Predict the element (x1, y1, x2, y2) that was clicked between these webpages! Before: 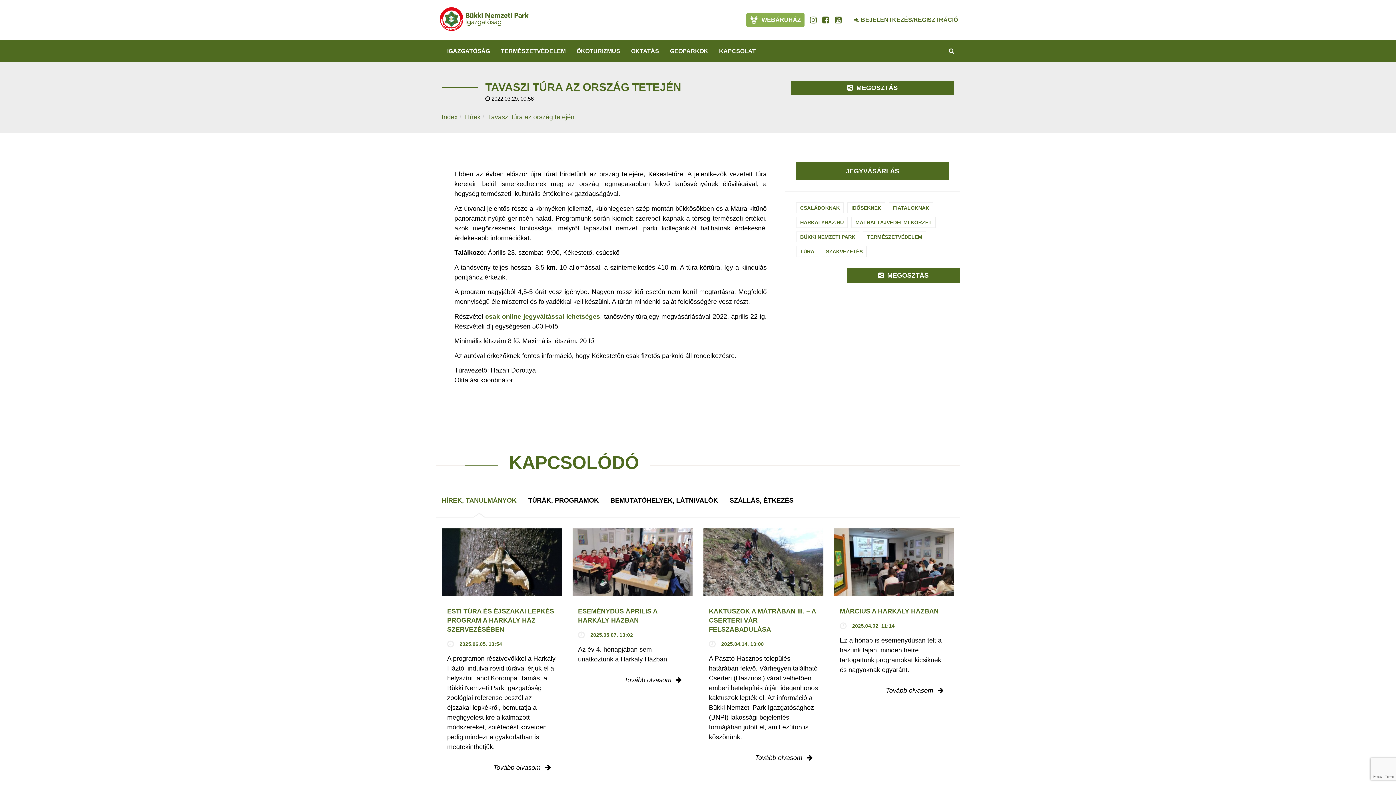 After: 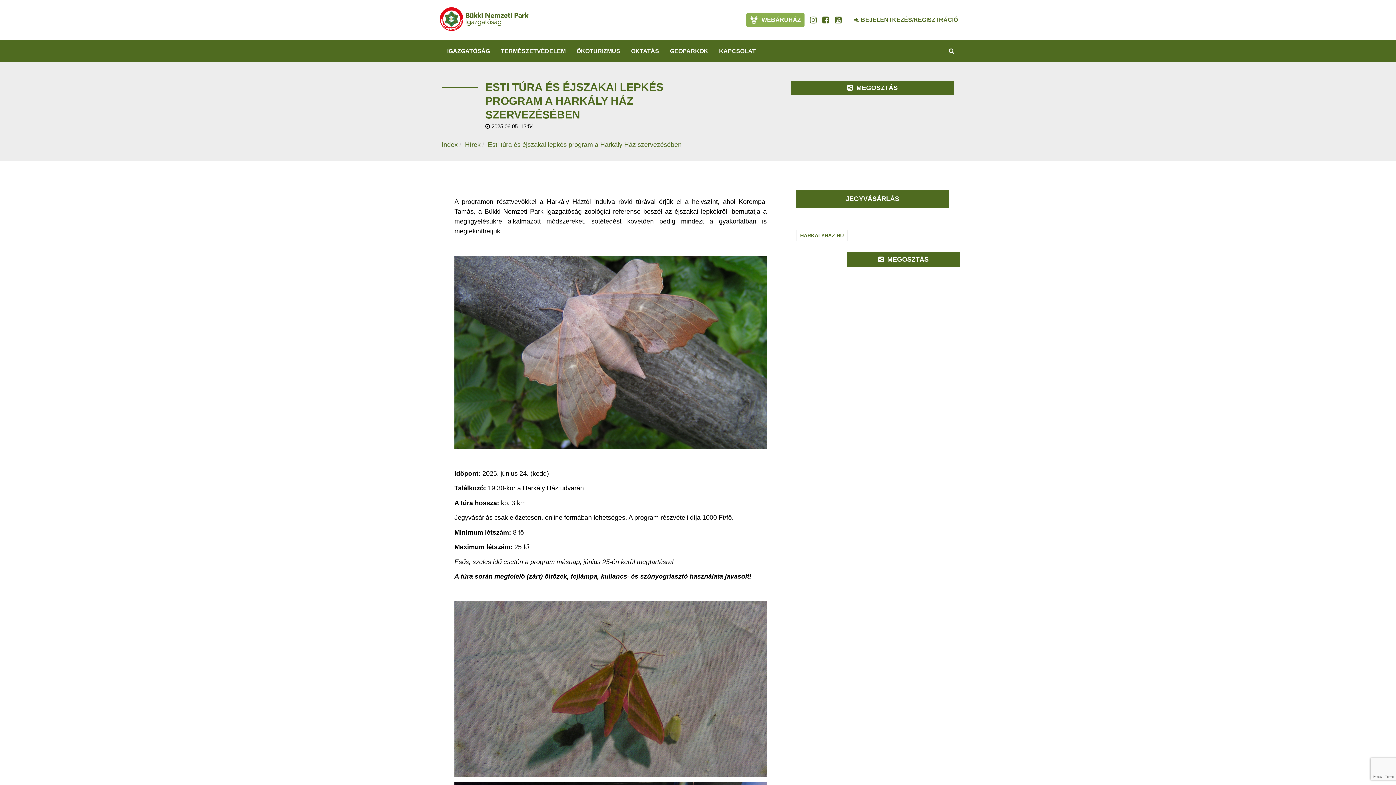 Action: bbox: (441, 528, 561, 782) label: ESTI TÚRA ÉS ÉJSZAKAI LEPKÉS PROGRAM A HARKÁLY HÁZ SZERVEZÉSÉBEN
2025.06.05. 13:54
A programon résztvevőkkel a Harkály Háztól indulva rövid túrával érjük el a helyszínt, ahol Korompai Tamás, a Bükki Nemzeti Park Igazgatóság zoológiai referense beszél az éjszakai lepkékről, bemutatja a megfigyelésükre alkalmazott módszereket, sötétedést követően pedig mindezt a gyakorlatban is megtekinthetjük.

Tovább olvasom 